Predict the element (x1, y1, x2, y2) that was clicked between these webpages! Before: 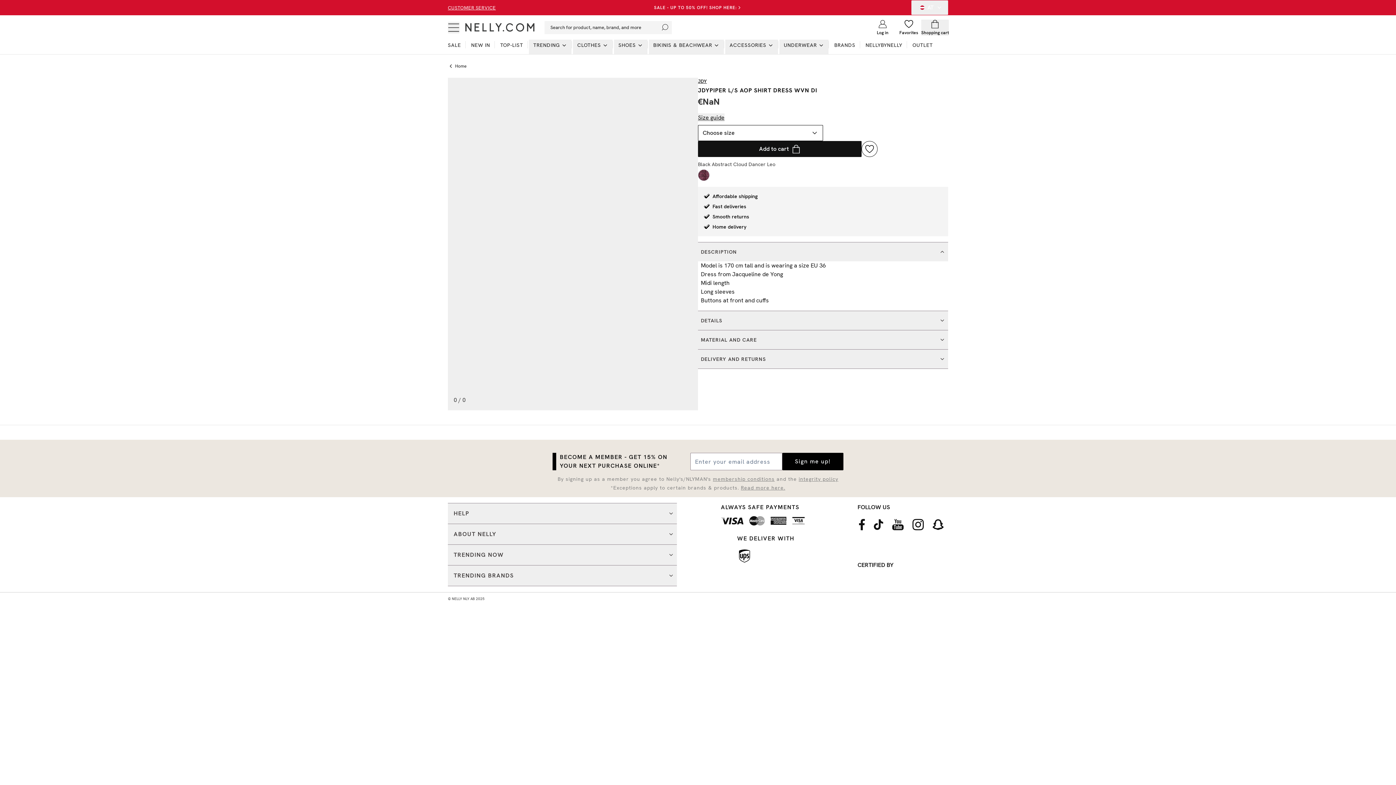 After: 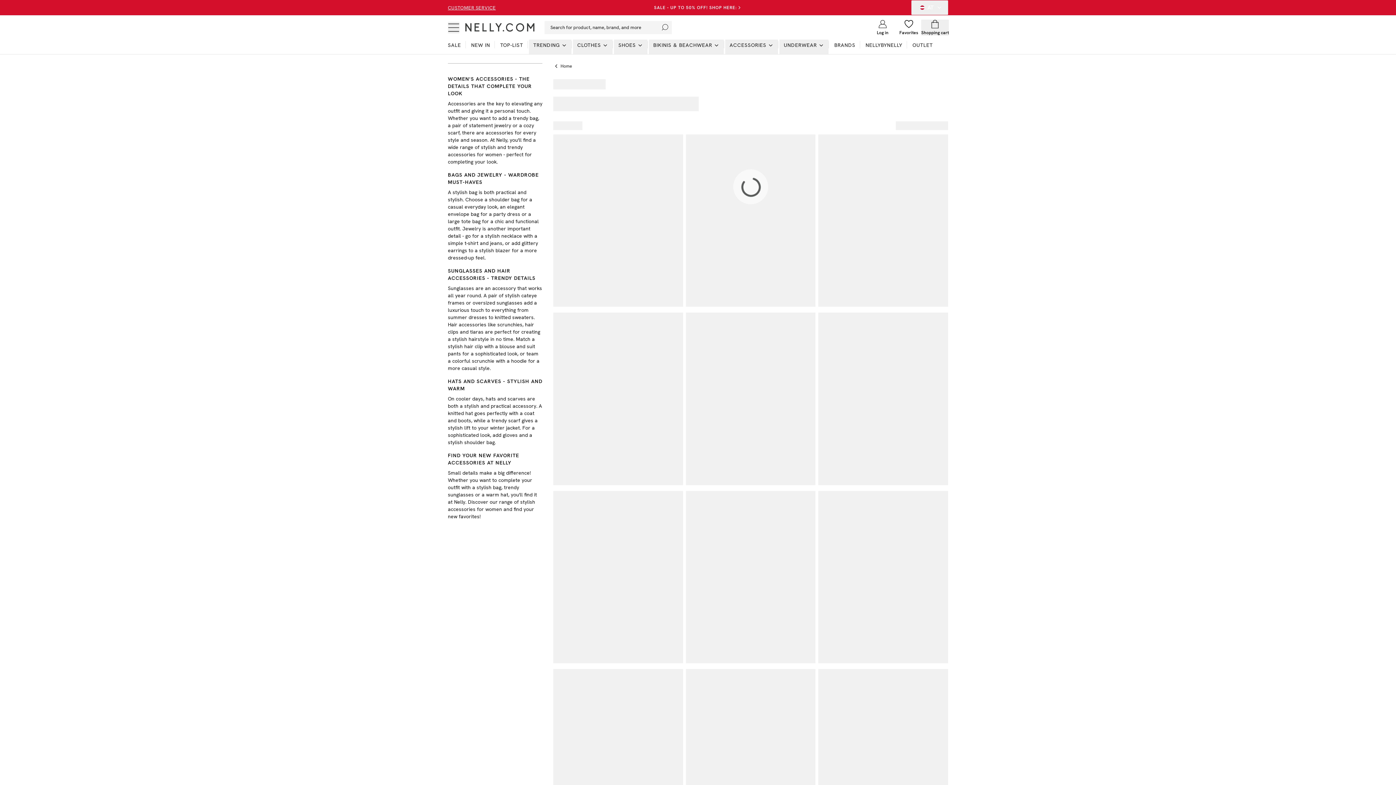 Action: bbox: (725, 41, 778, 48) label: ACCESSORIES